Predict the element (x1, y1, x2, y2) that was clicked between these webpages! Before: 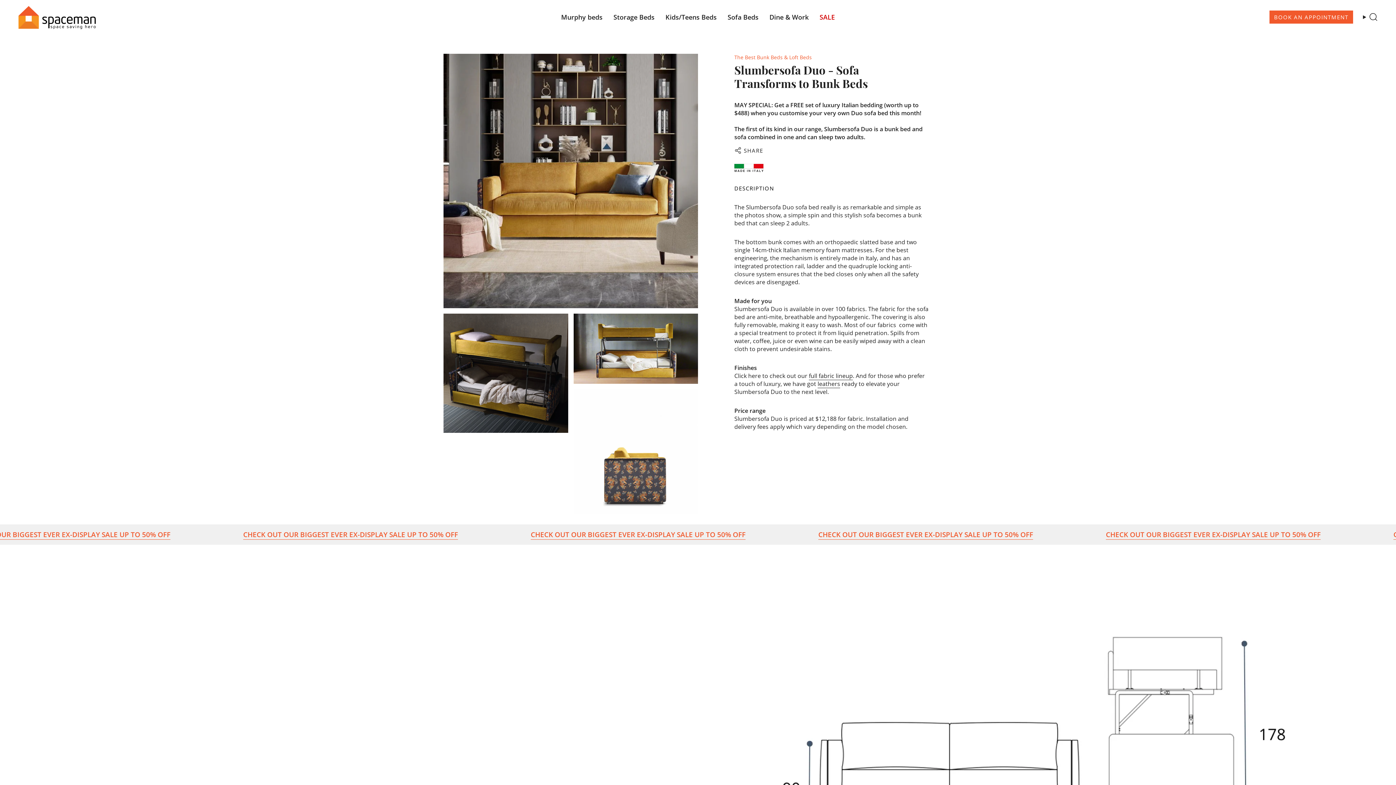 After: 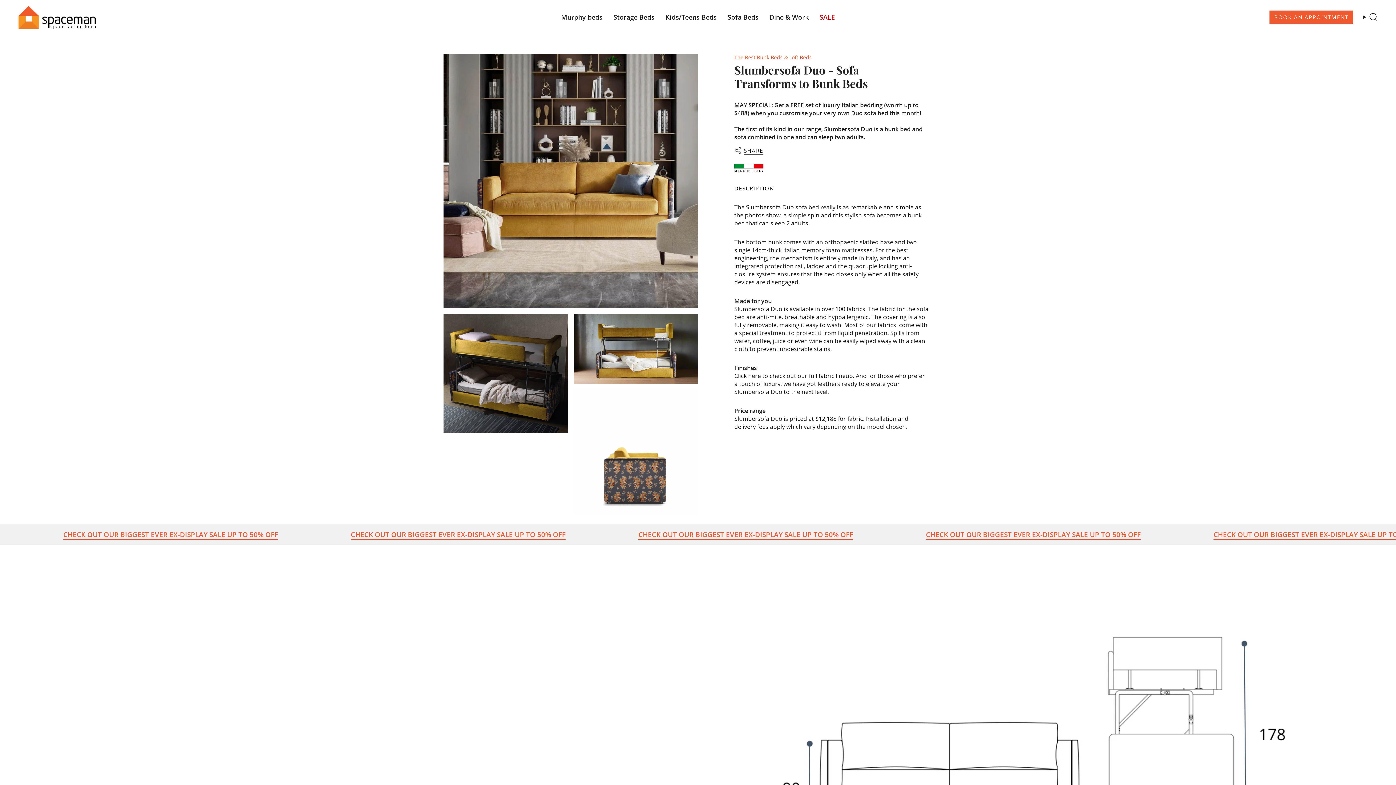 Action: bbox: (734, 143, 763, 158) label: SHARE